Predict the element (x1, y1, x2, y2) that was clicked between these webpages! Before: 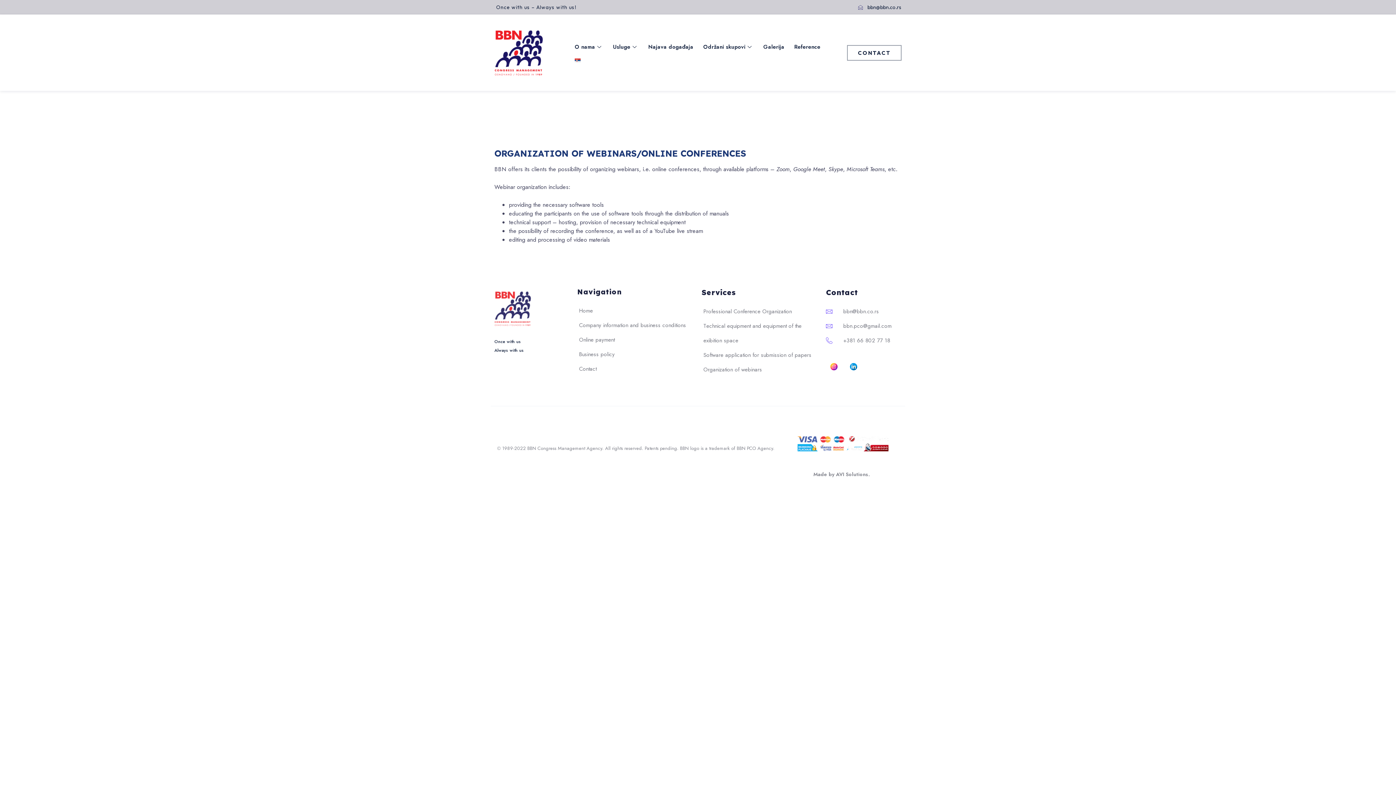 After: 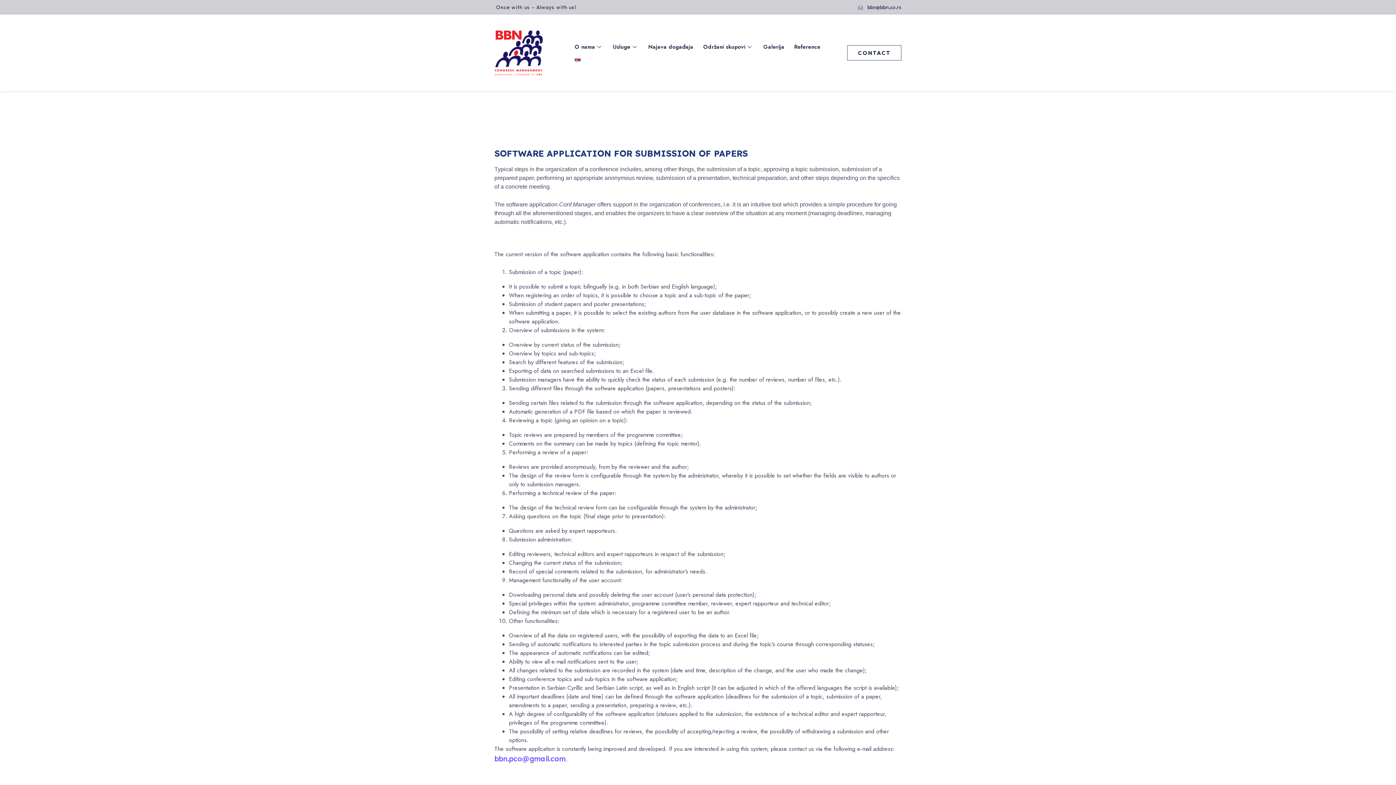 Action: bbox: (701, 348, 818, 362) label: Software application for submission of papers